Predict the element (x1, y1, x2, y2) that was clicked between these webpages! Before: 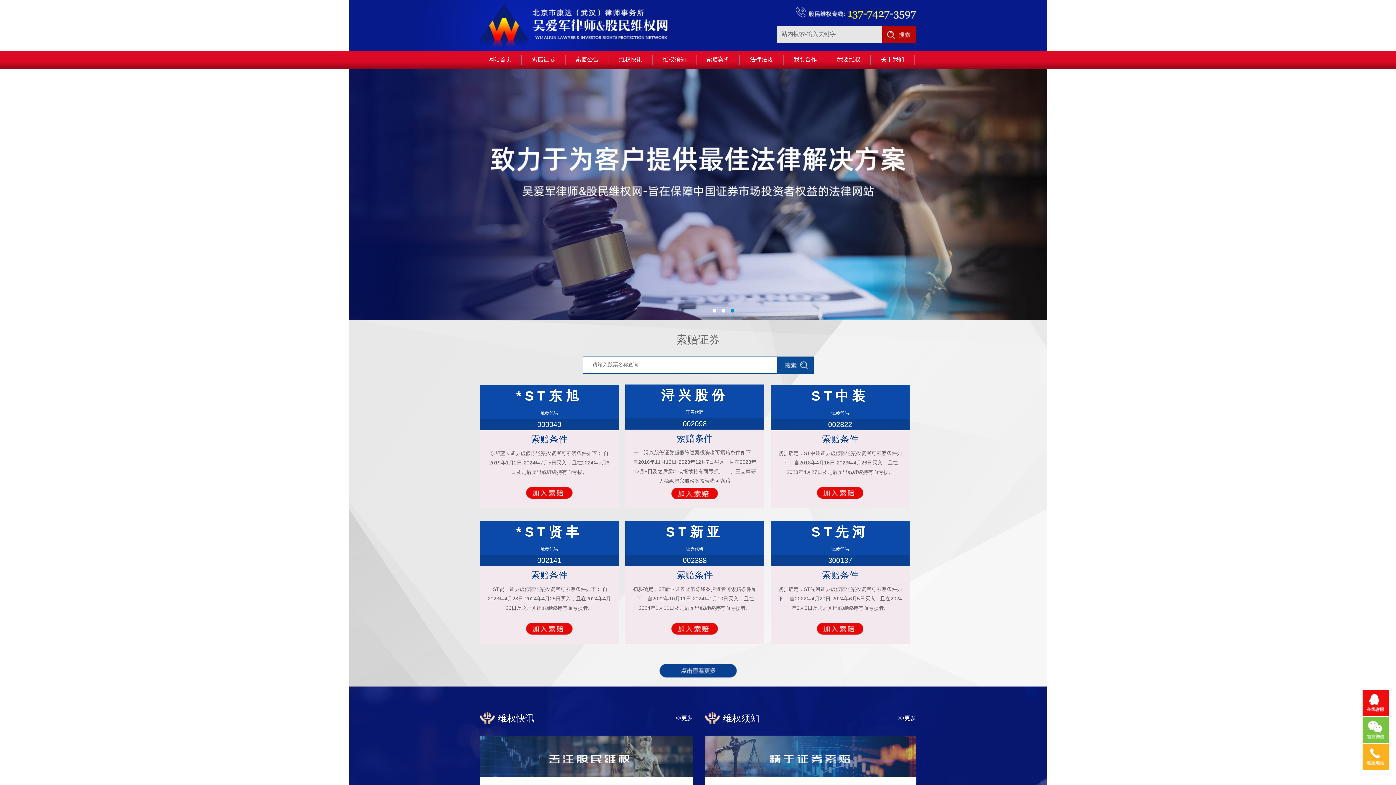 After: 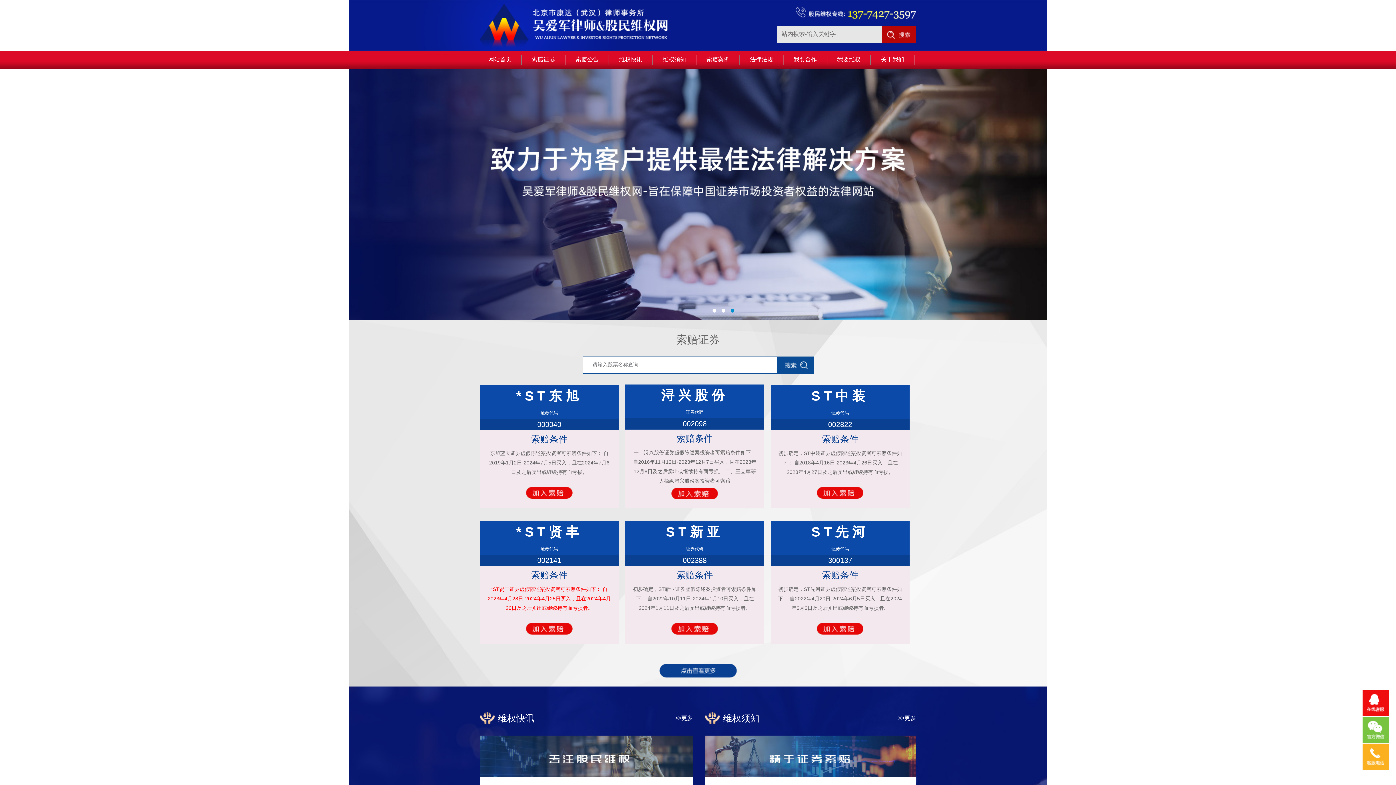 Action: bbox: (487, 586, 611, 611) label: *ST贤丰证券虚假陈述案投资者可索赔条件如下： 自2023年4月28日-2024年4月25日买入，且在2024年4月26日及之后卖出或继续持有而亏损者。